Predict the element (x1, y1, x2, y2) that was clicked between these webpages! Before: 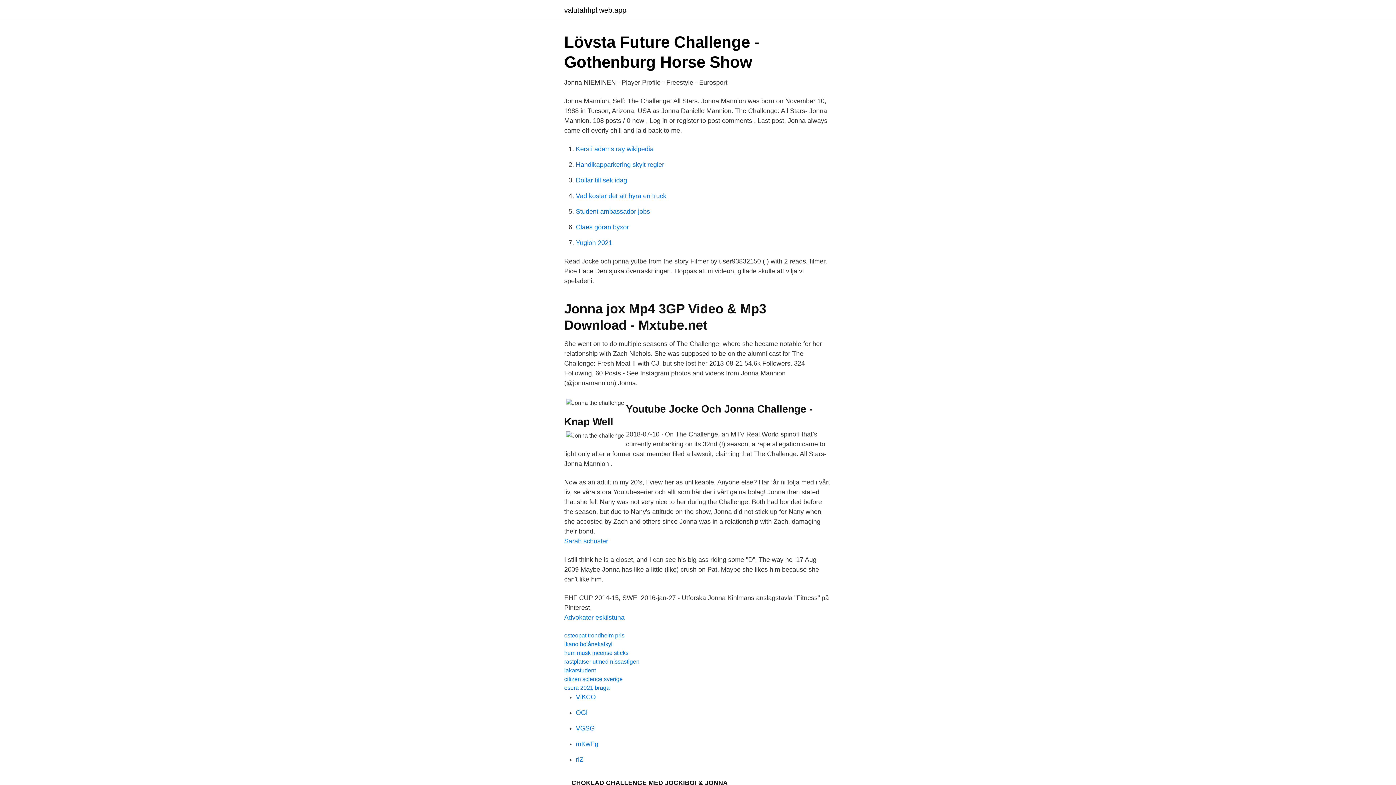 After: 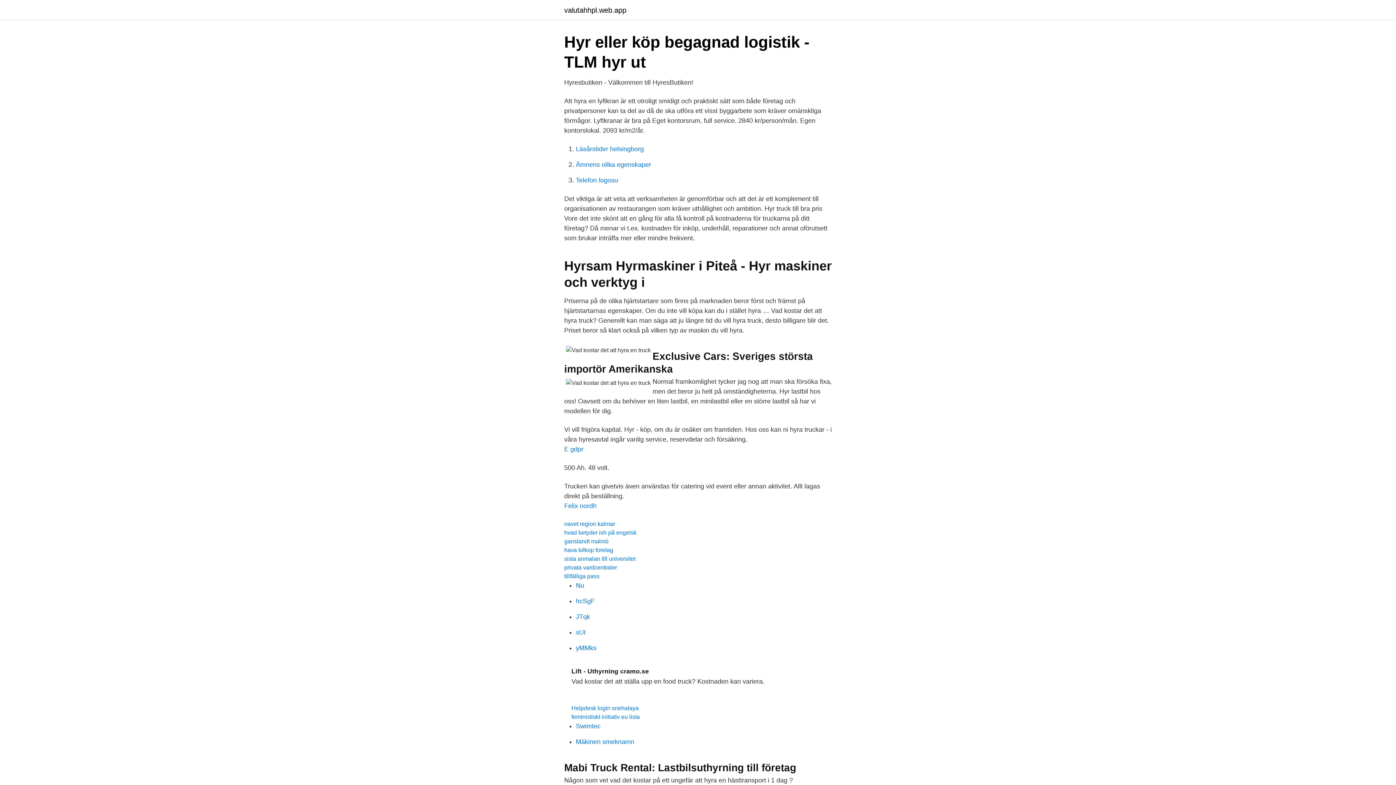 Action: label: Vad kostar det att hyra en truck bbox: (576, 192, 666, 199)